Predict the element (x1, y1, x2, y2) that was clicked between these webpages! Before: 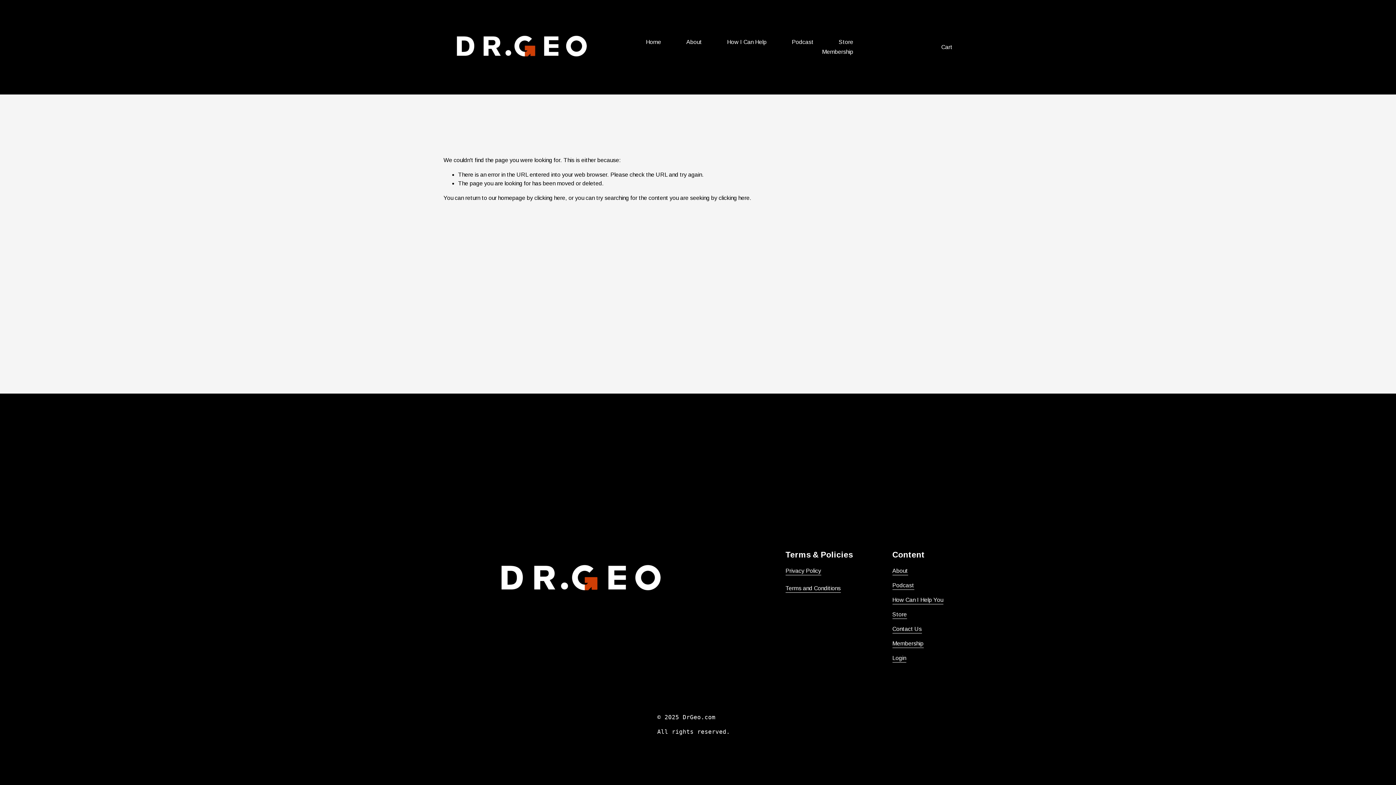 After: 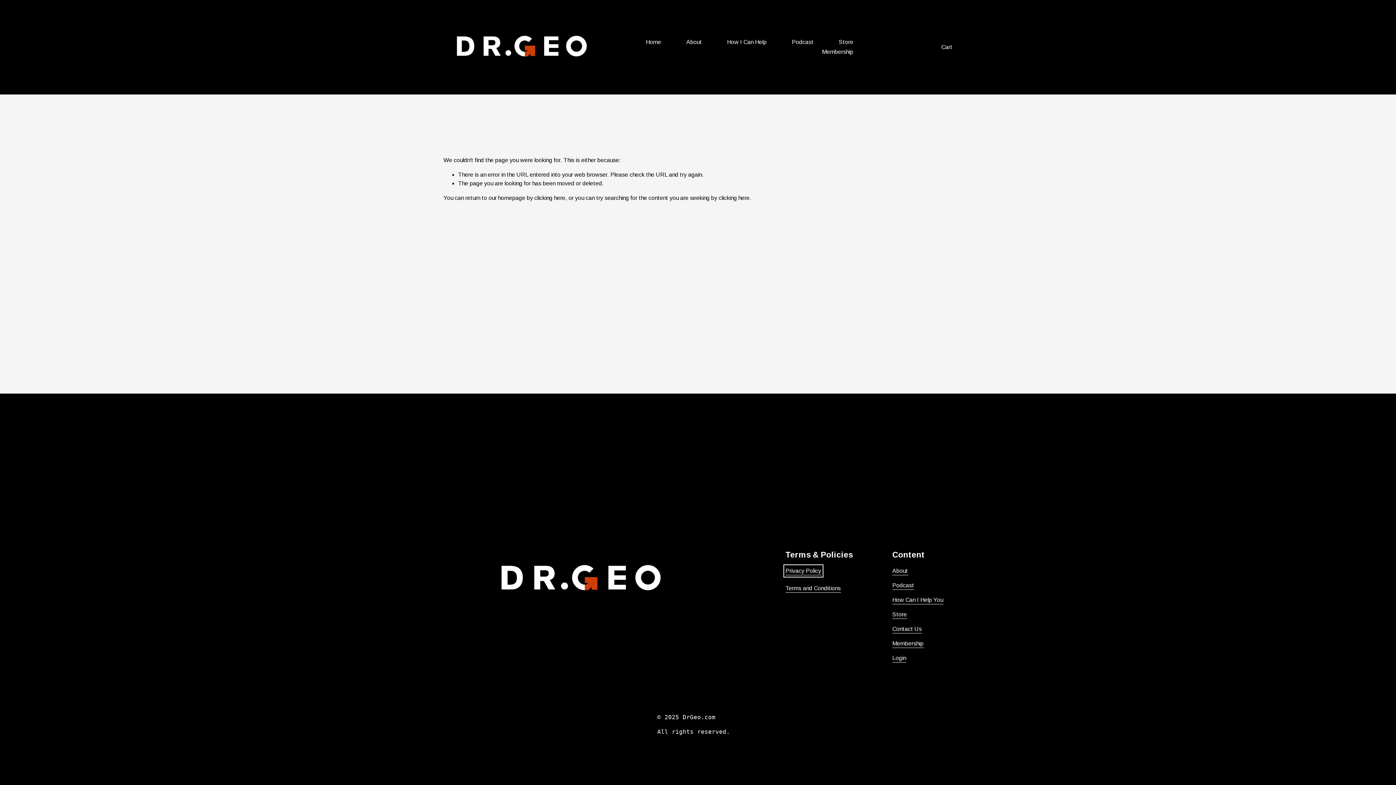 Action: bbox: (785, 566, 821, 575) label: Privacy Policy